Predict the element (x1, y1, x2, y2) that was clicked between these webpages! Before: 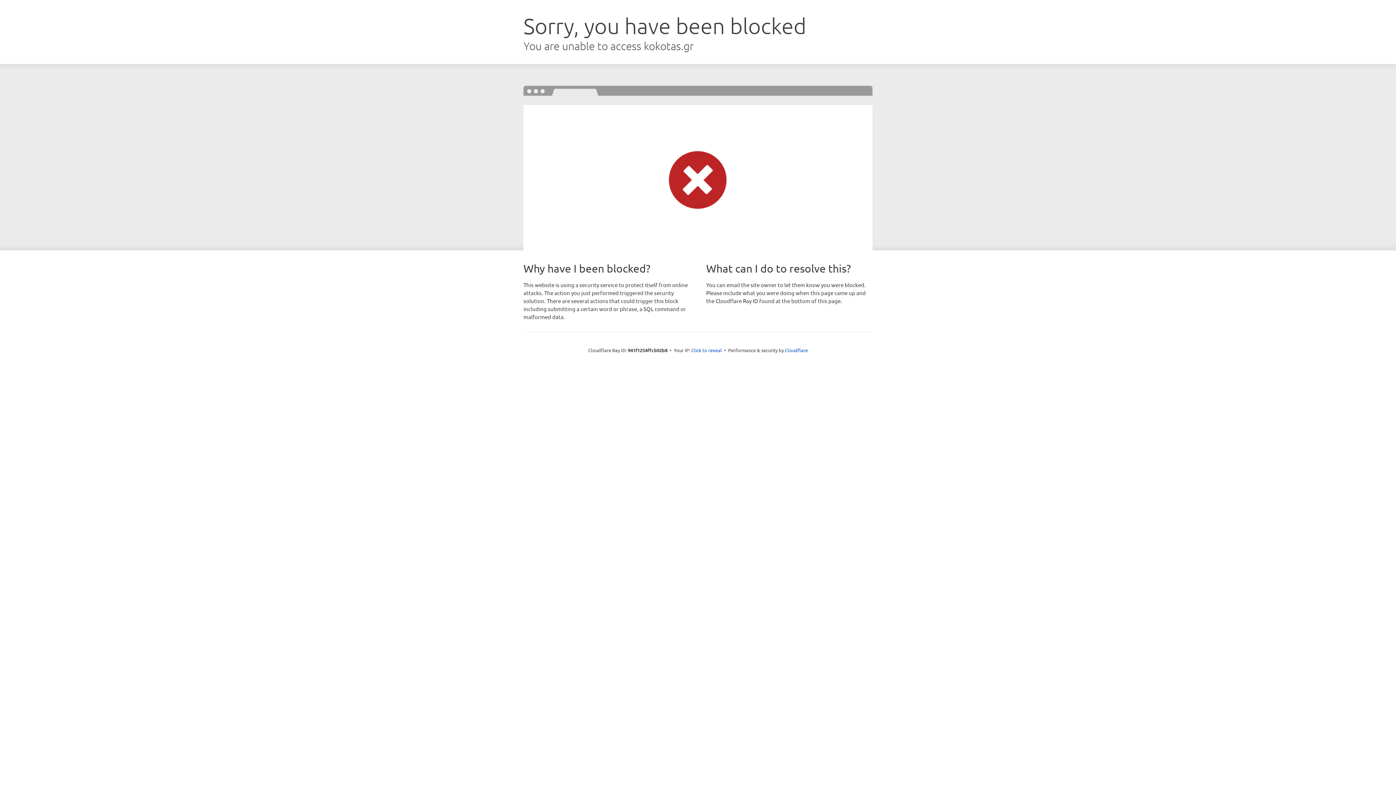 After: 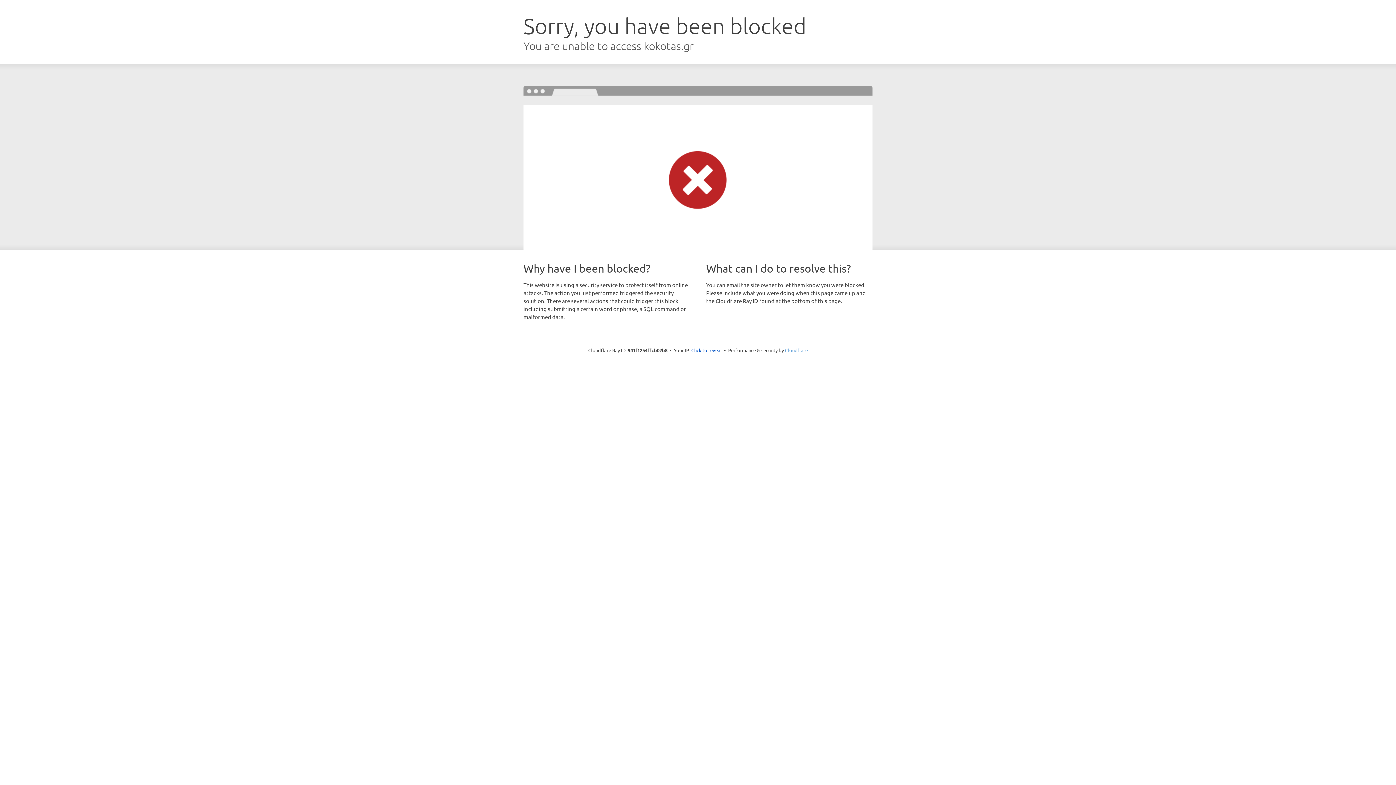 Action: bbox: (785, 347, 808, 353) label: Cloudflare